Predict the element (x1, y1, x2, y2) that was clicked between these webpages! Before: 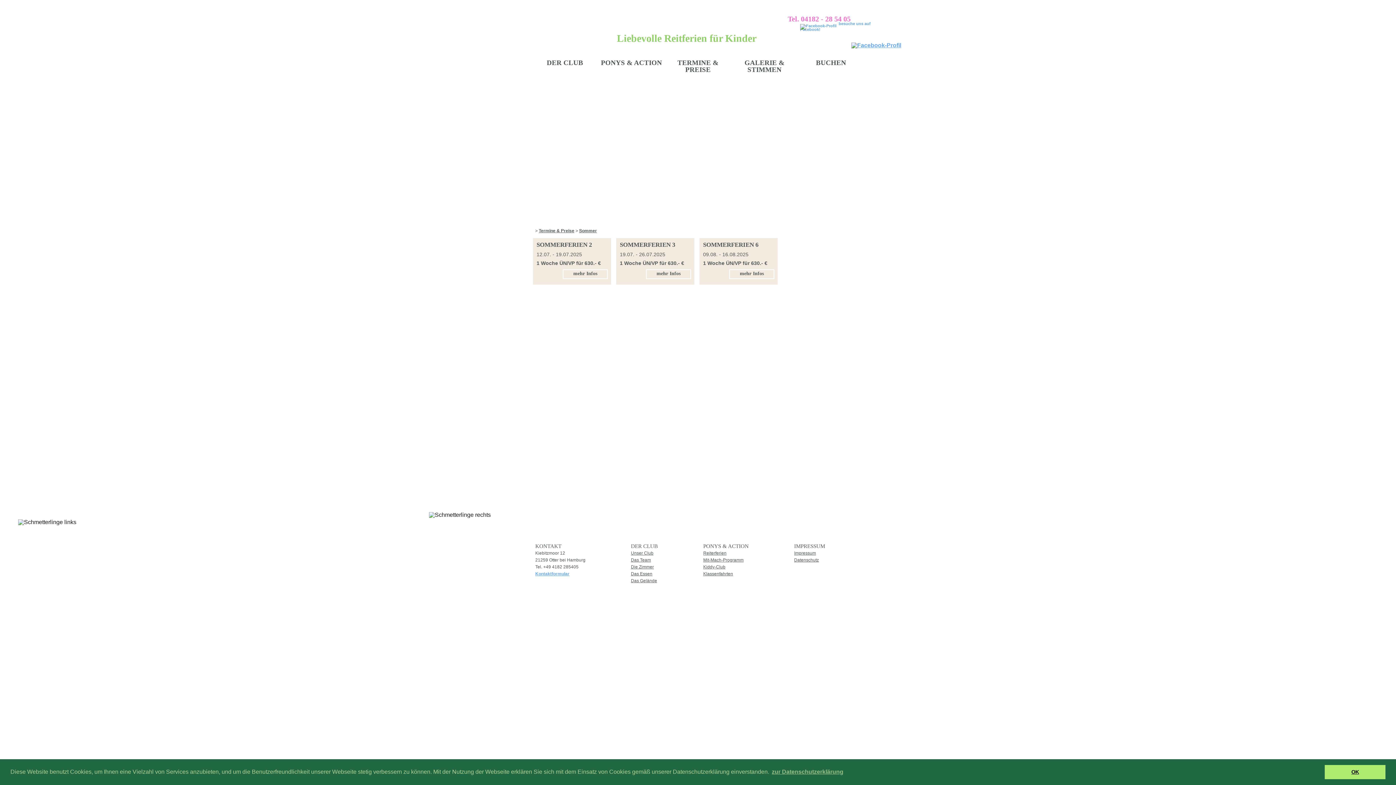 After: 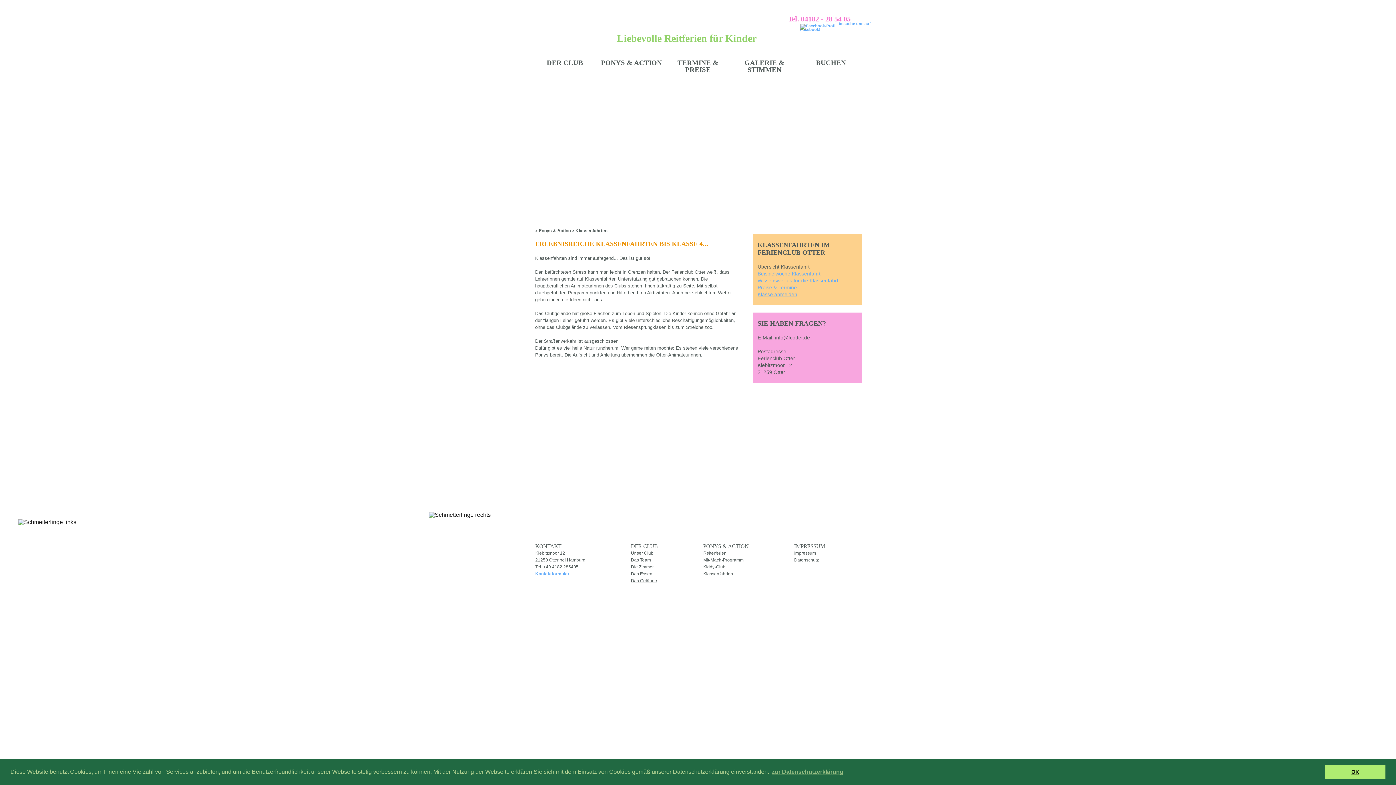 Action: label: Klassenfahrten bbox: (703, 571, 733, 576)